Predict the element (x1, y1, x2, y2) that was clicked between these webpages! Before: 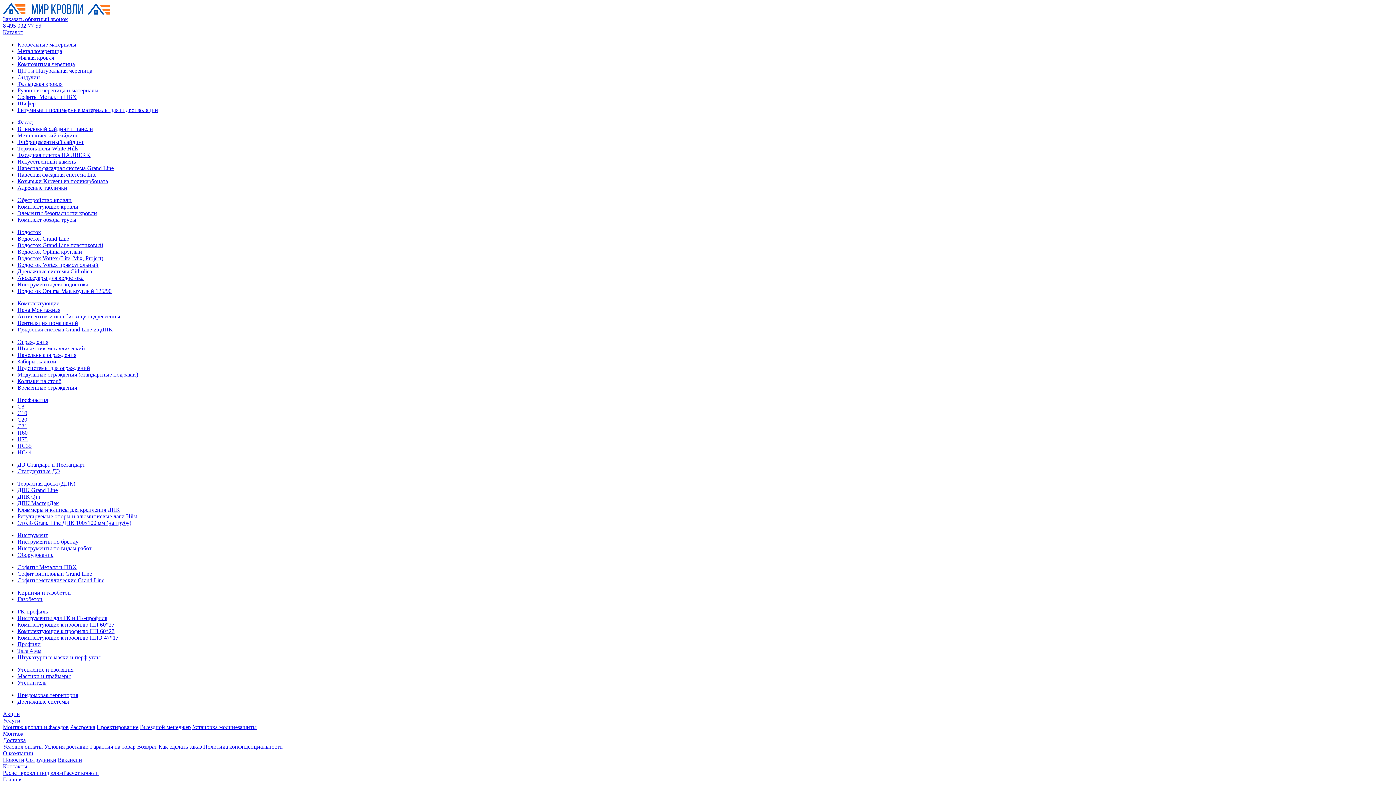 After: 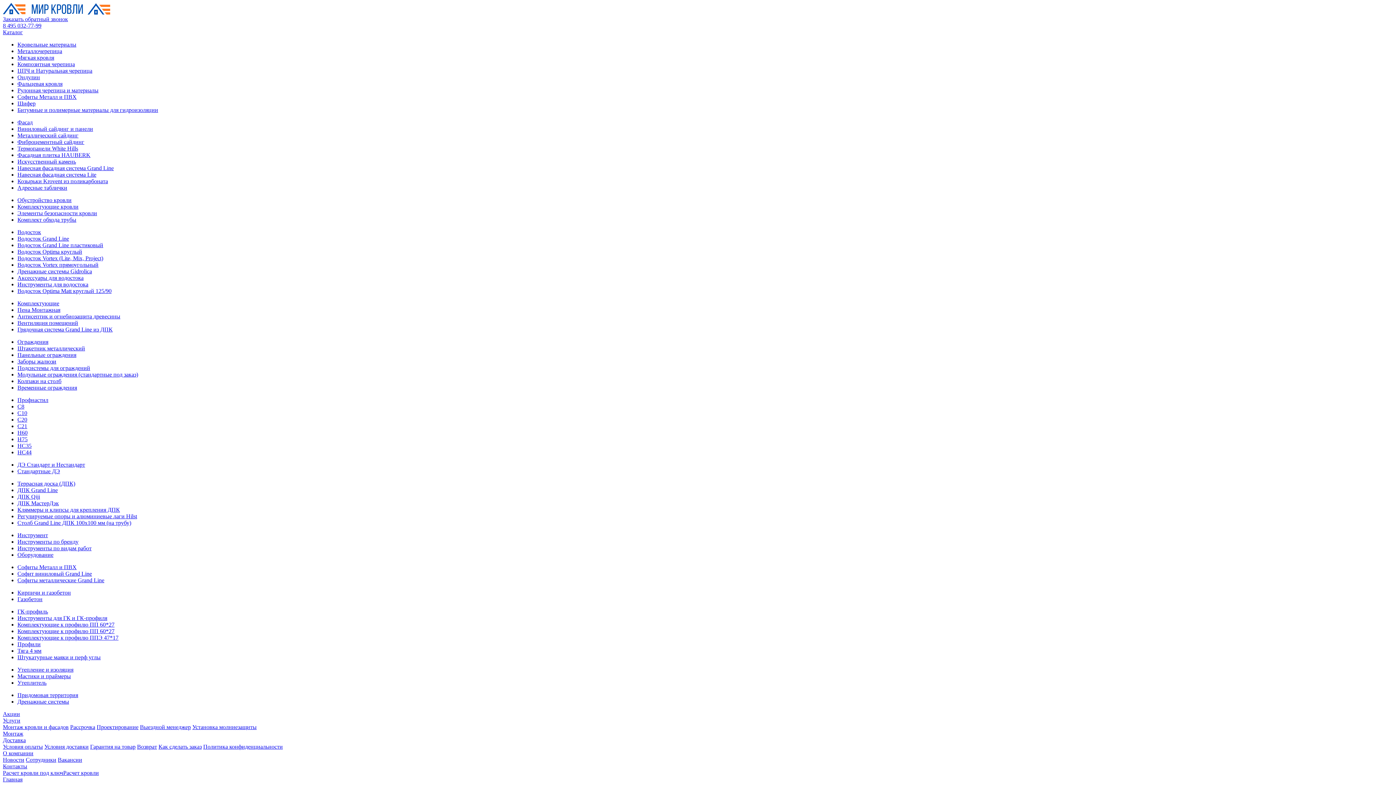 Action: bbox: (2, 744, 42, 750) label: Условия оплаты